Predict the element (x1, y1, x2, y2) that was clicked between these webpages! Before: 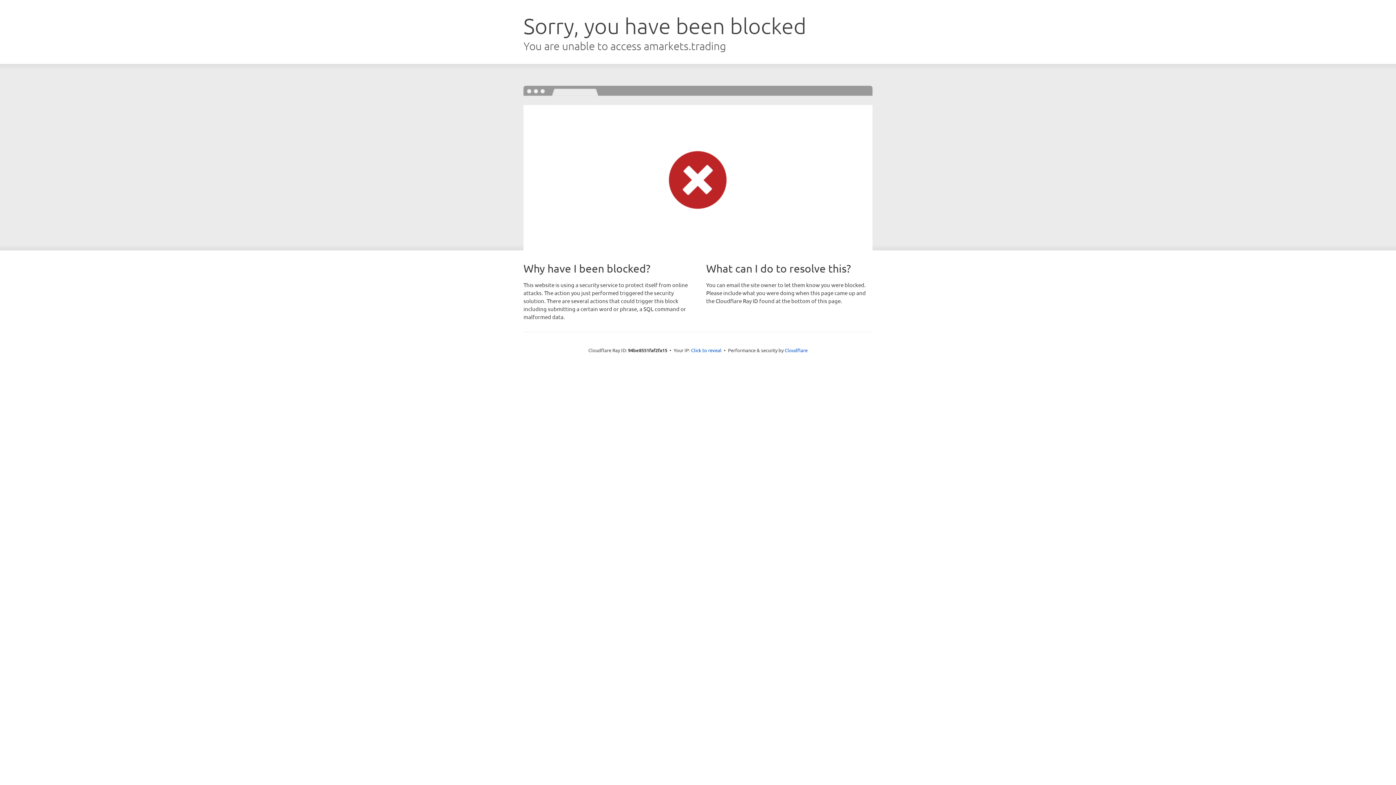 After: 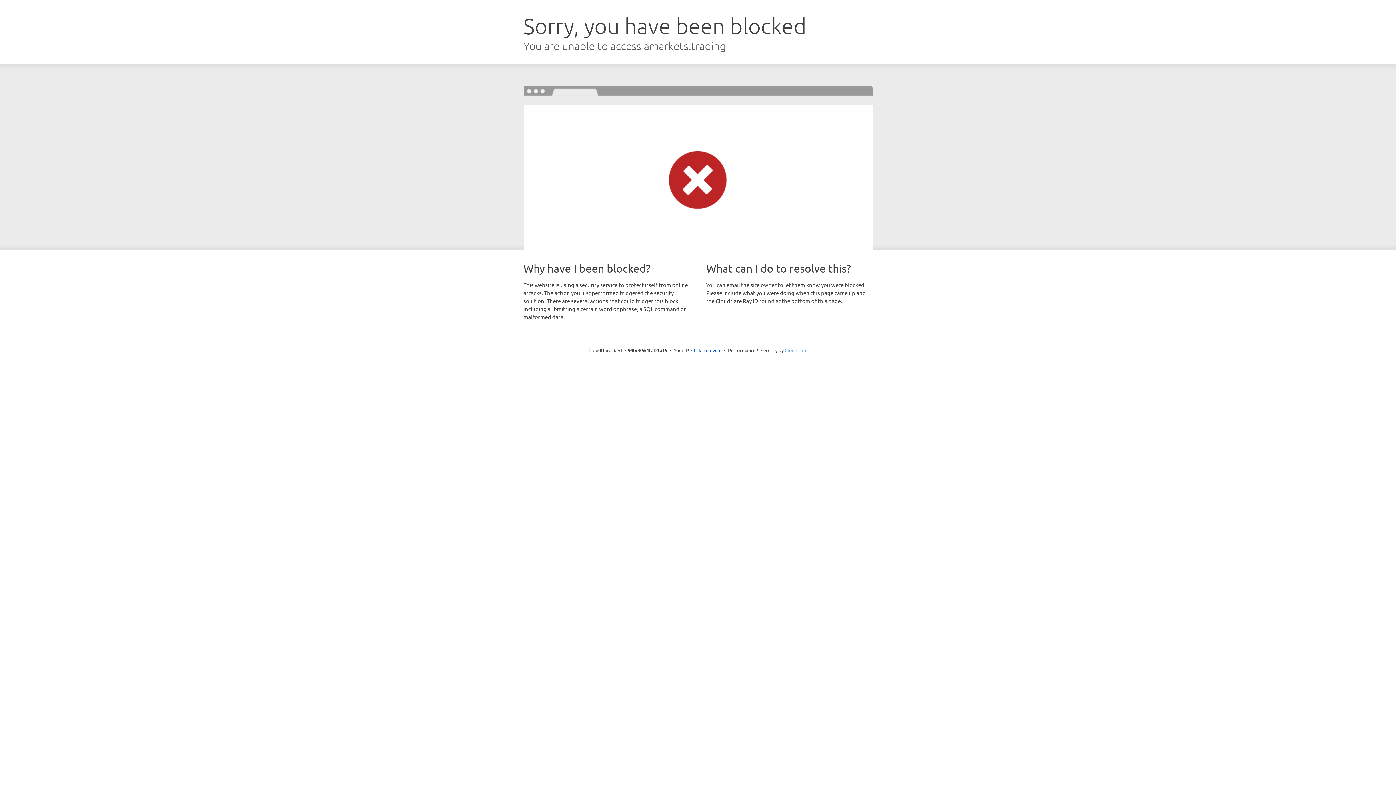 Action: label: Cloudflare bbox: (784, 347, 807, 353)